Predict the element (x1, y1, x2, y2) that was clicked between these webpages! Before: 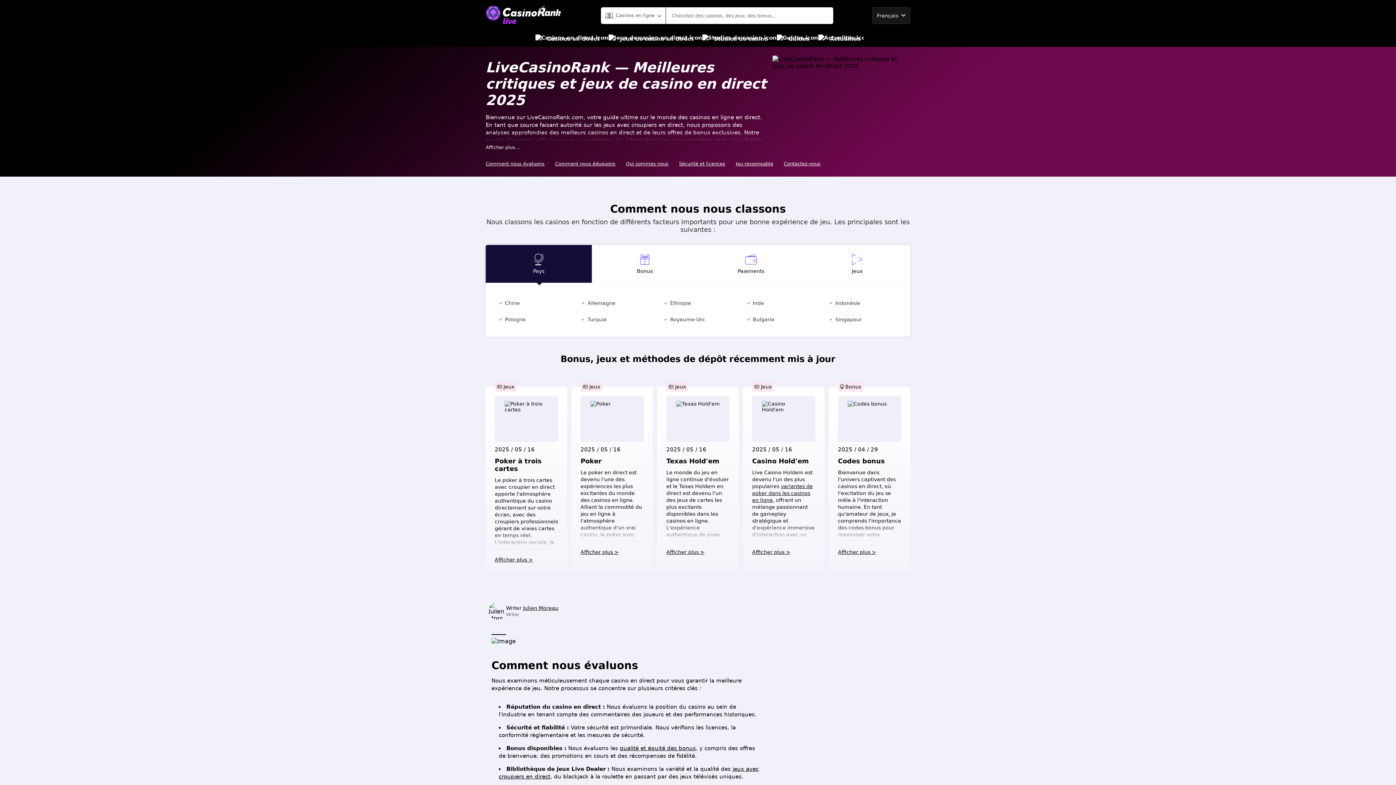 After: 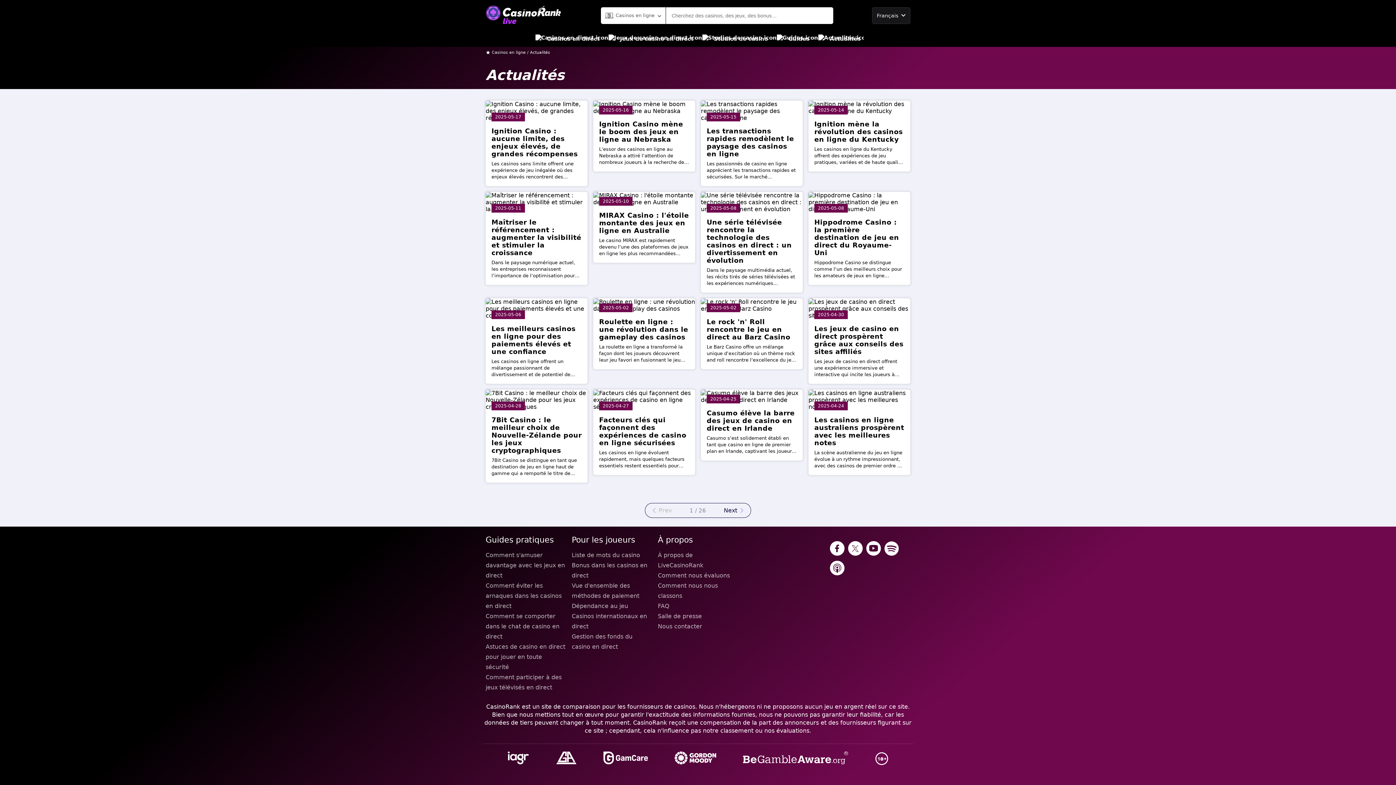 Action: label: Actualités bbox: (818, 30, 860, 46)